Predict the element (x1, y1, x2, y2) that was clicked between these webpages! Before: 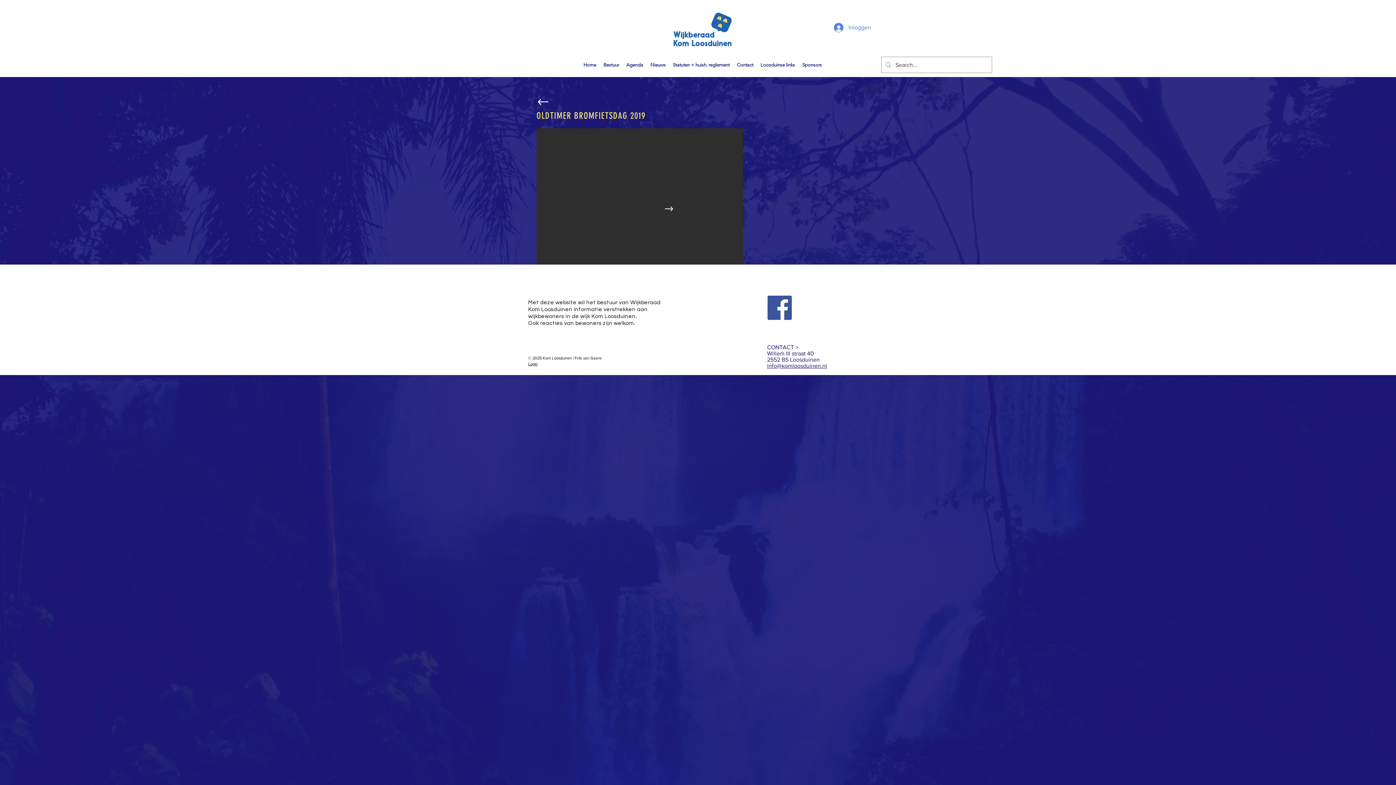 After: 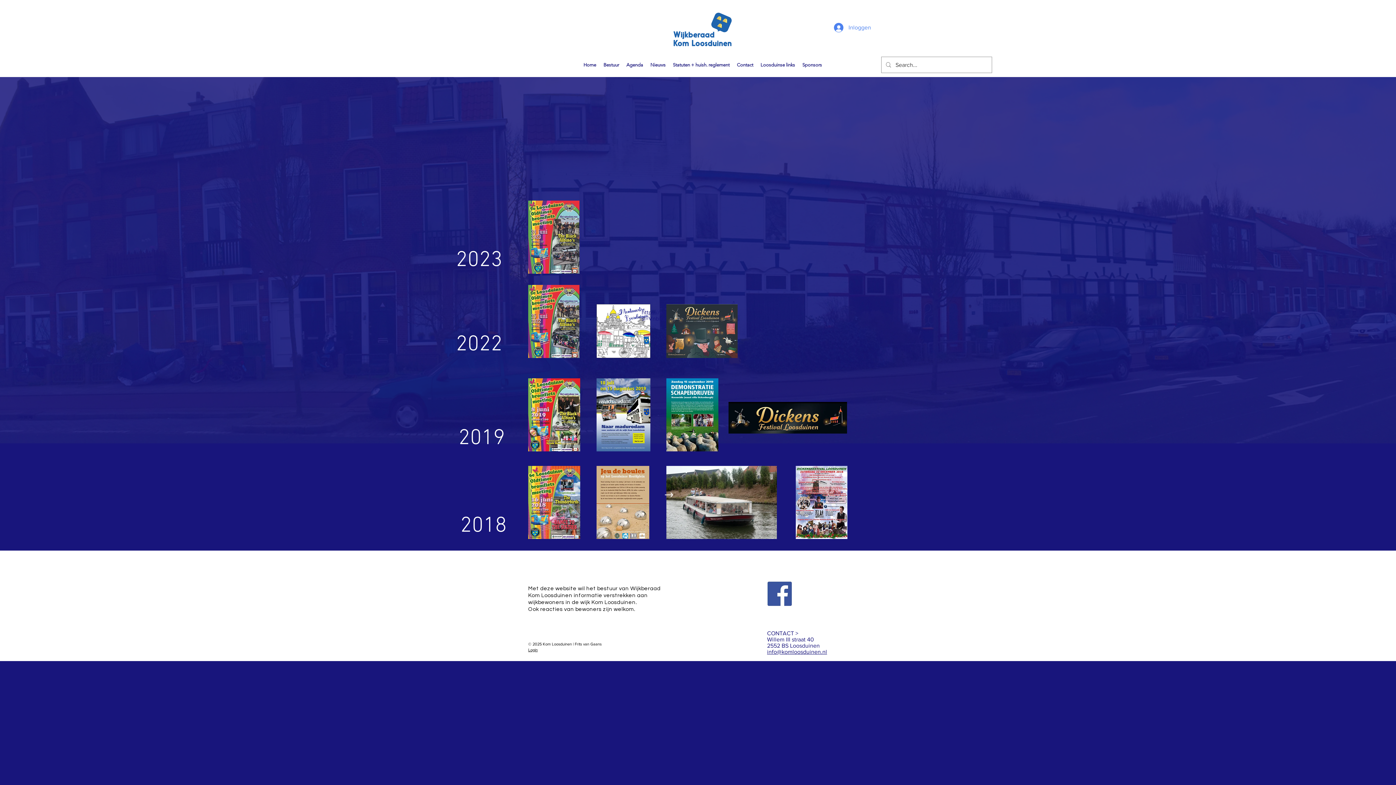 Action: bbox: (536, 93, 549, 110)